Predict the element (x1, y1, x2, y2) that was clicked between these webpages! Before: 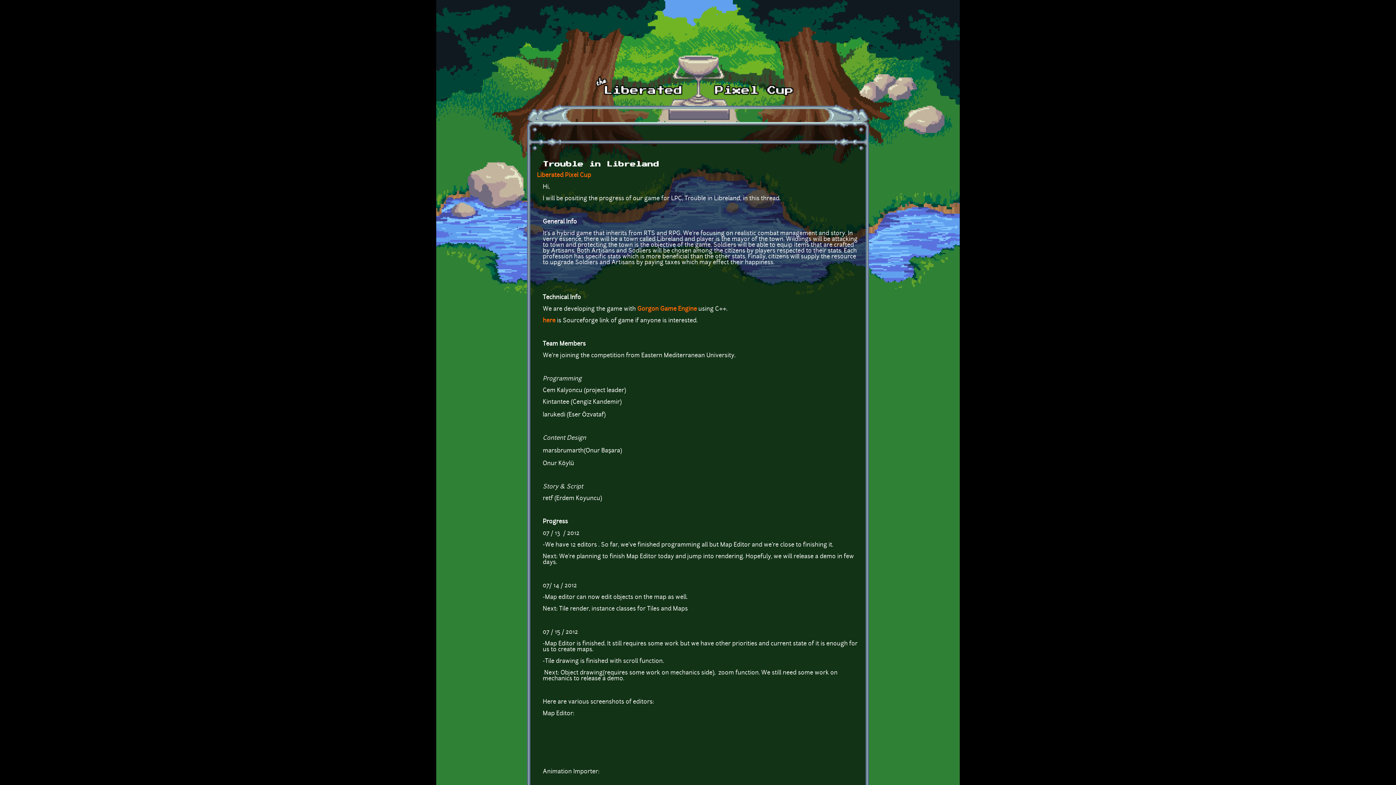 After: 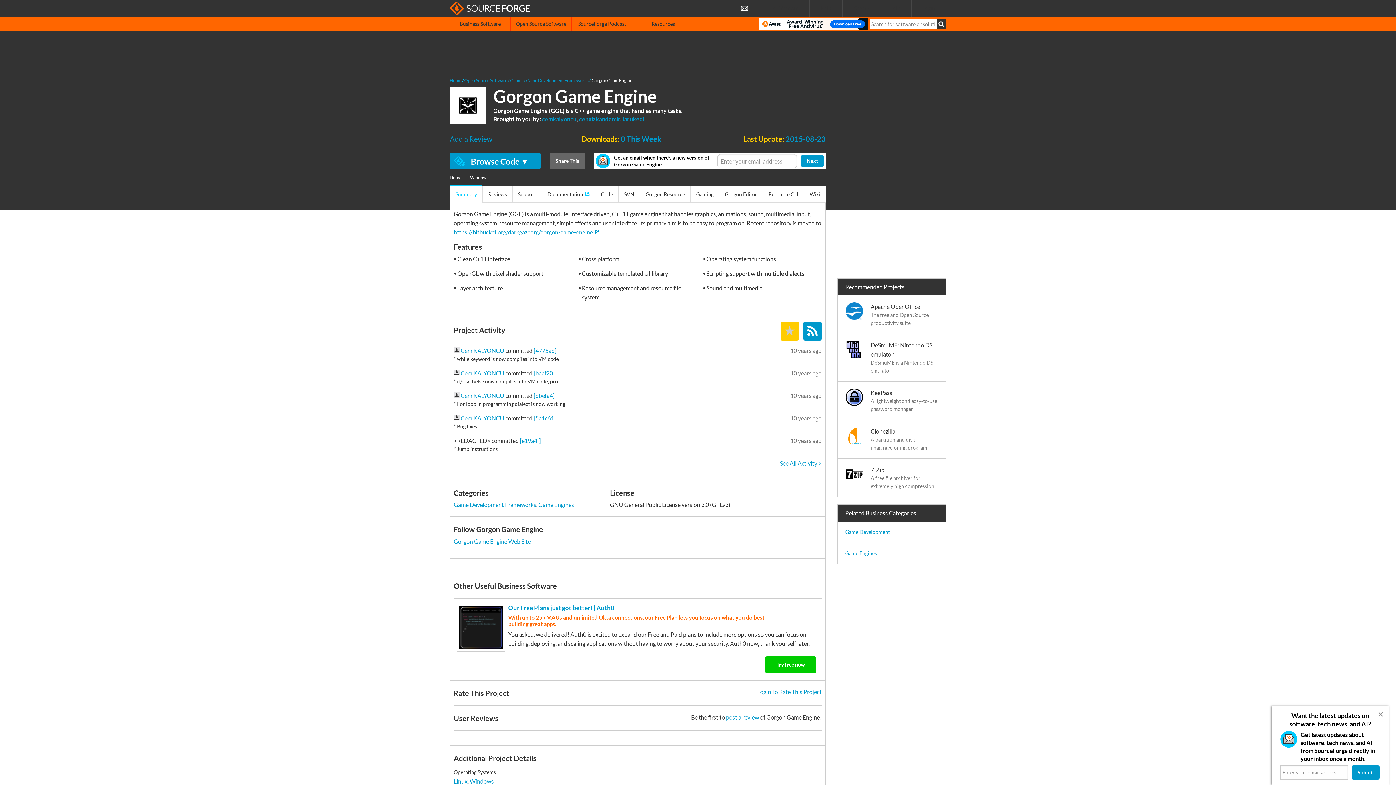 Action: bbox: (637, 306, 697, 312) label: Gorgon Game Engine